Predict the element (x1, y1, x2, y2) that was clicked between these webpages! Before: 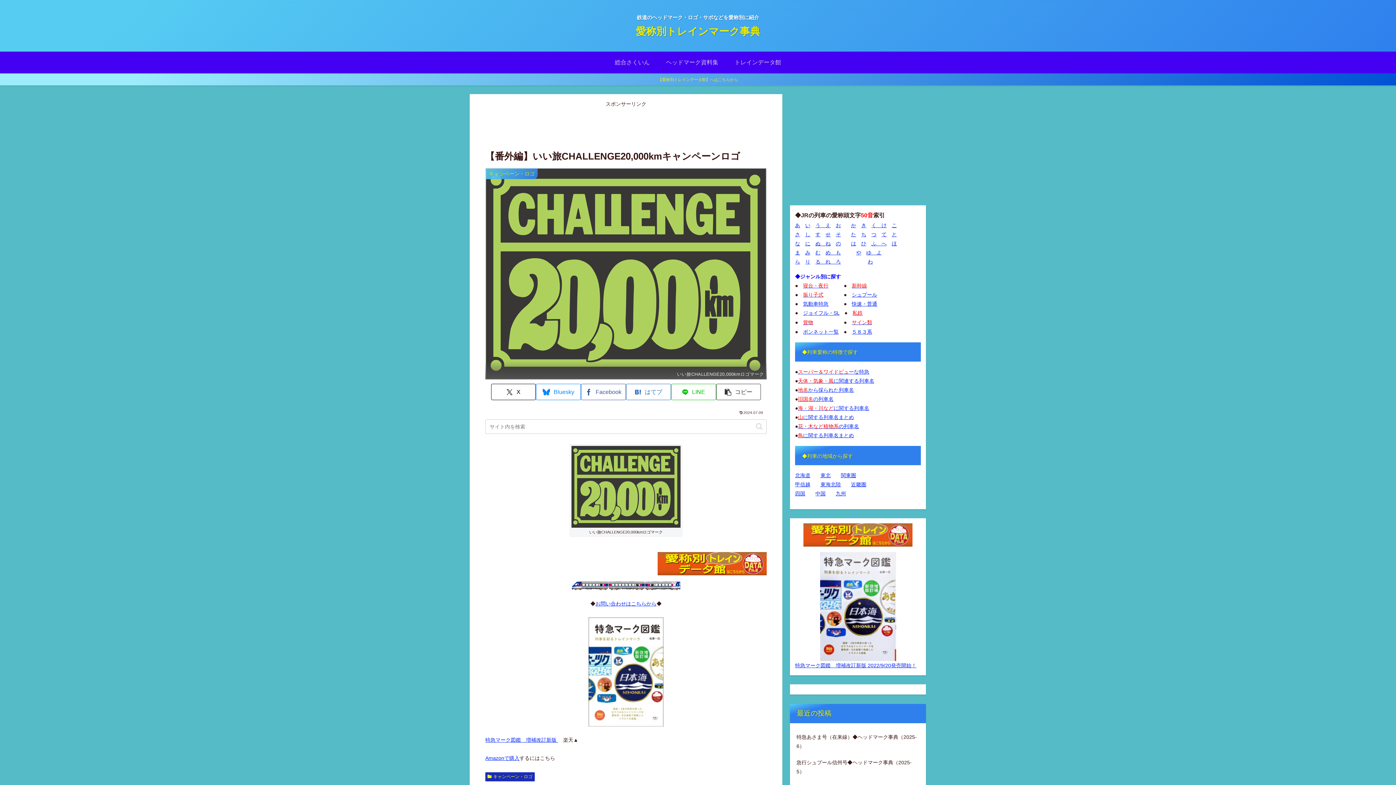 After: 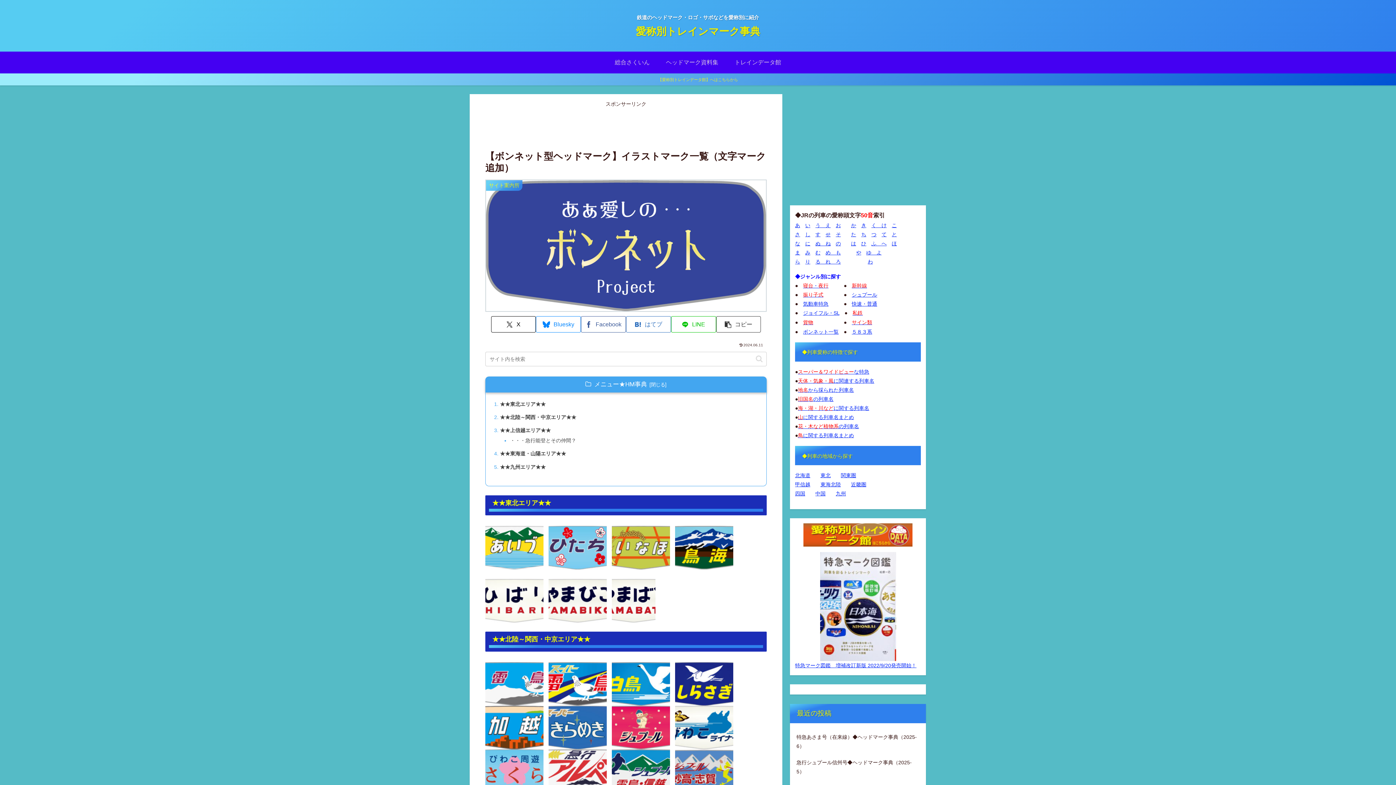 Action: bbox: (803, 329, 838, 334) label: ボンネット一覧